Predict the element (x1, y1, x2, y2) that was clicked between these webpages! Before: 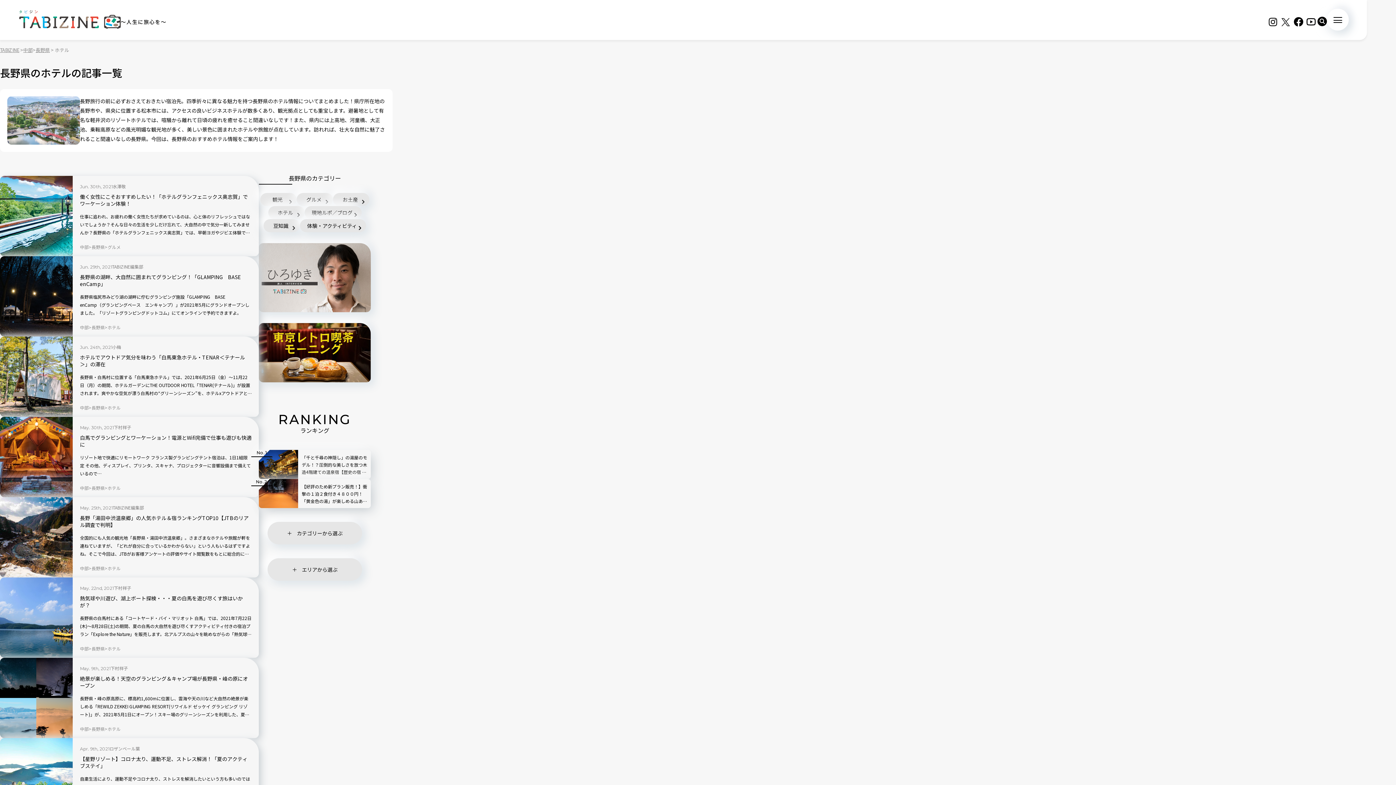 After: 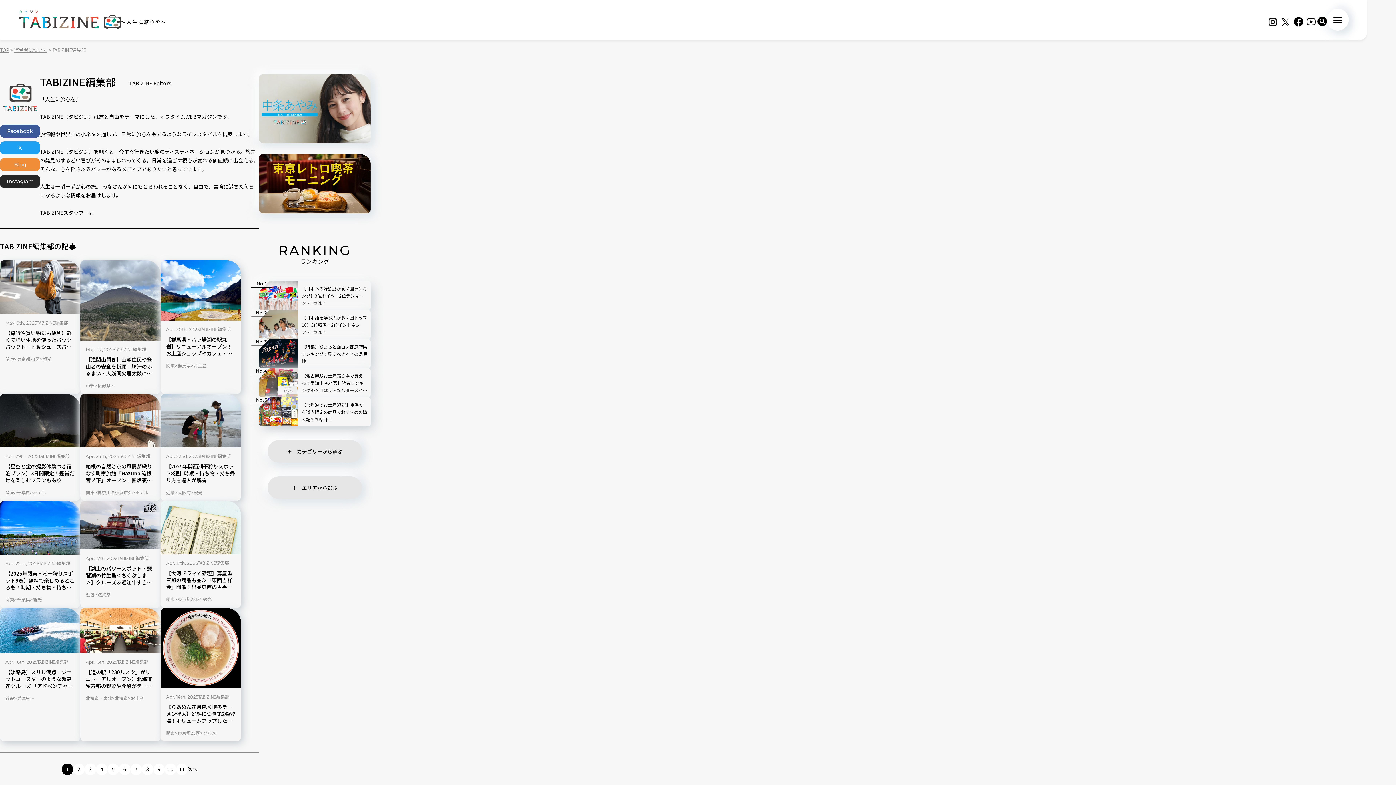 Action: label: TABIZINE編集部が書いた記事一覧を見る bbox: (112, 263, 143, 269)